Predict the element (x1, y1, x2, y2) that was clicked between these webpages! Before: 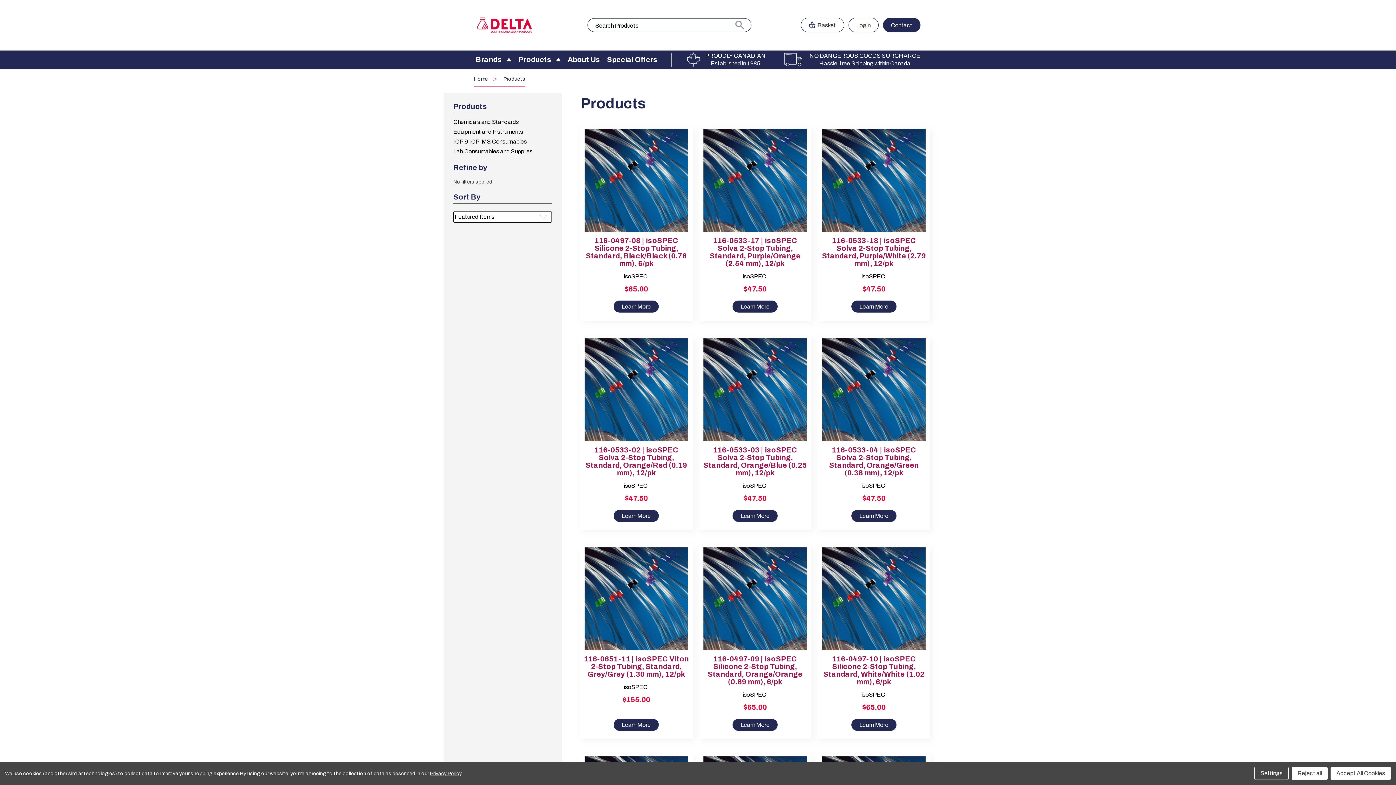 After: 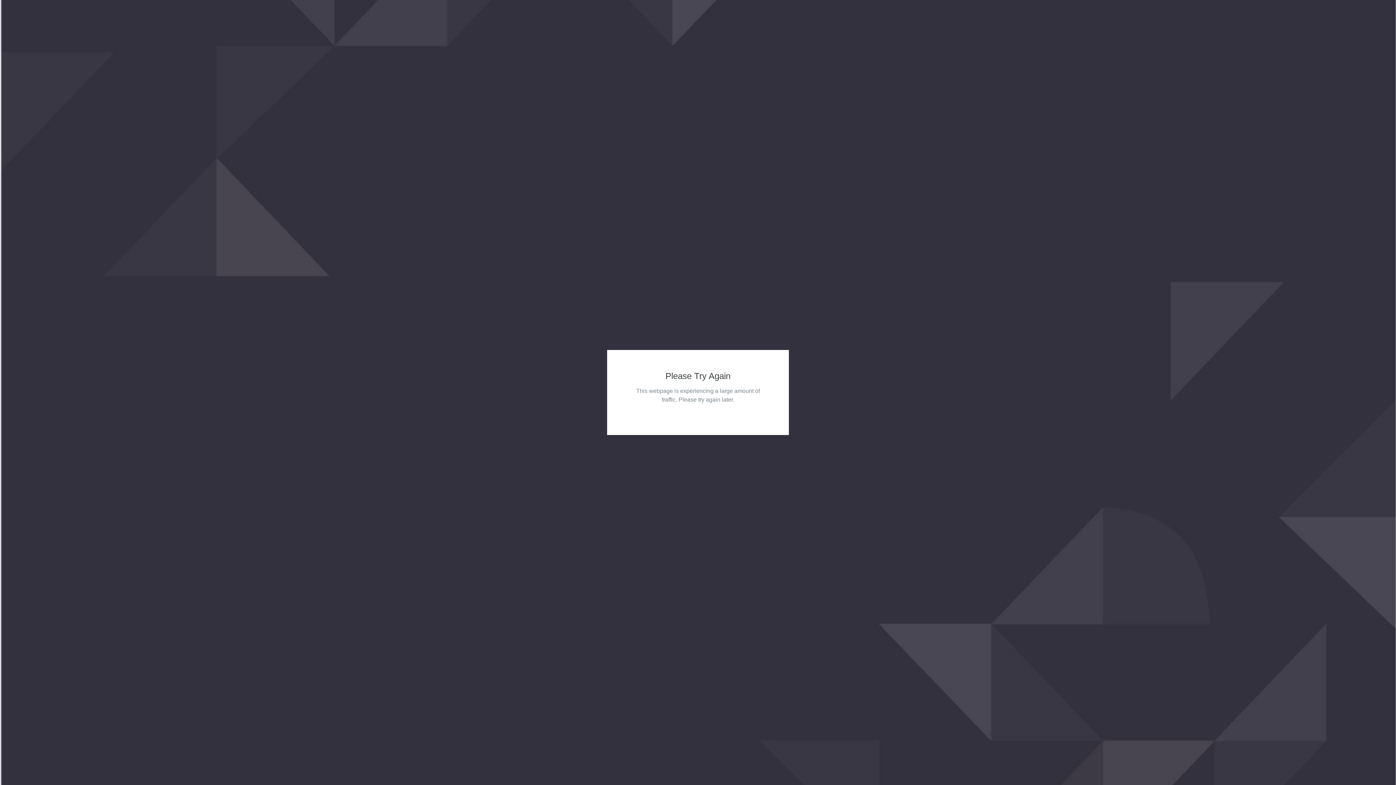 Action: bbox: (732, 599, 778, 610) label: Add to basket